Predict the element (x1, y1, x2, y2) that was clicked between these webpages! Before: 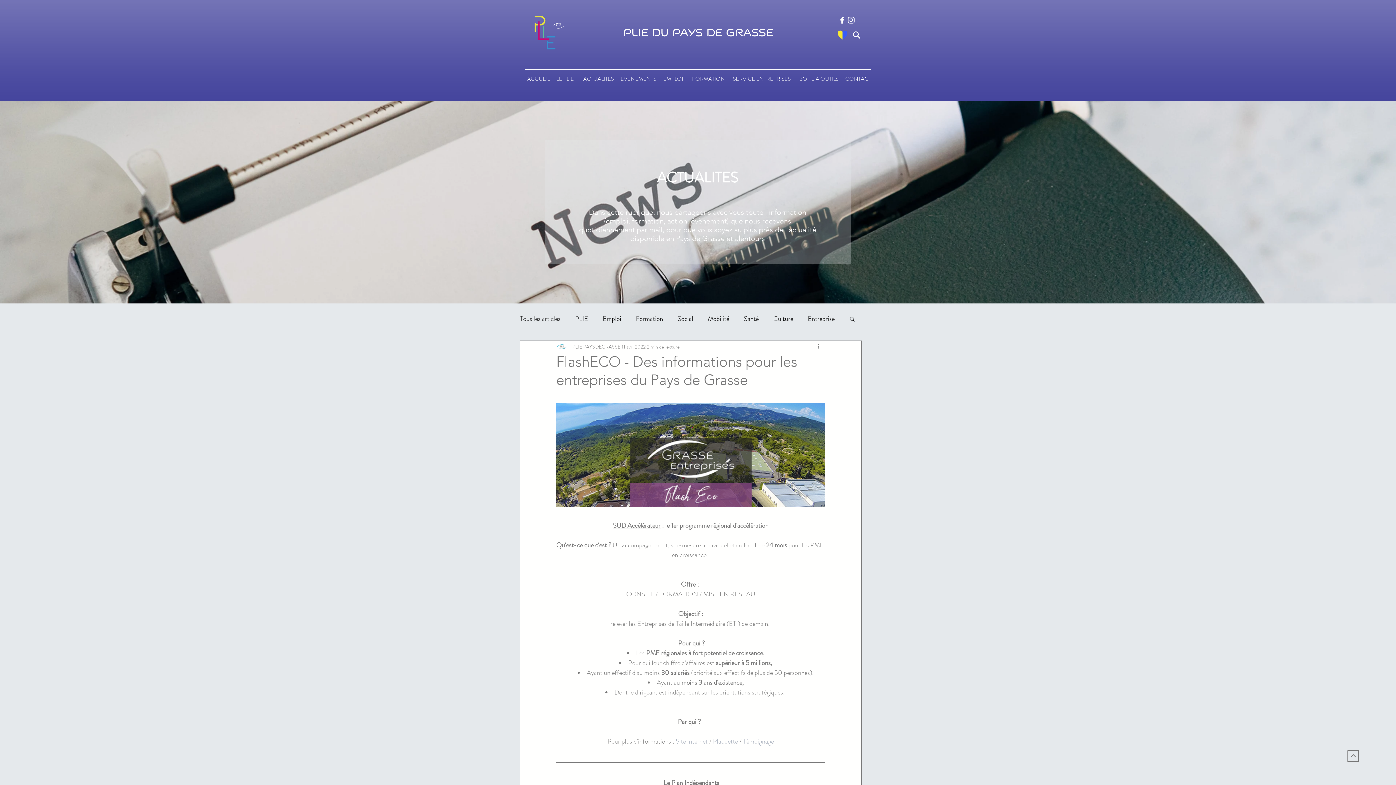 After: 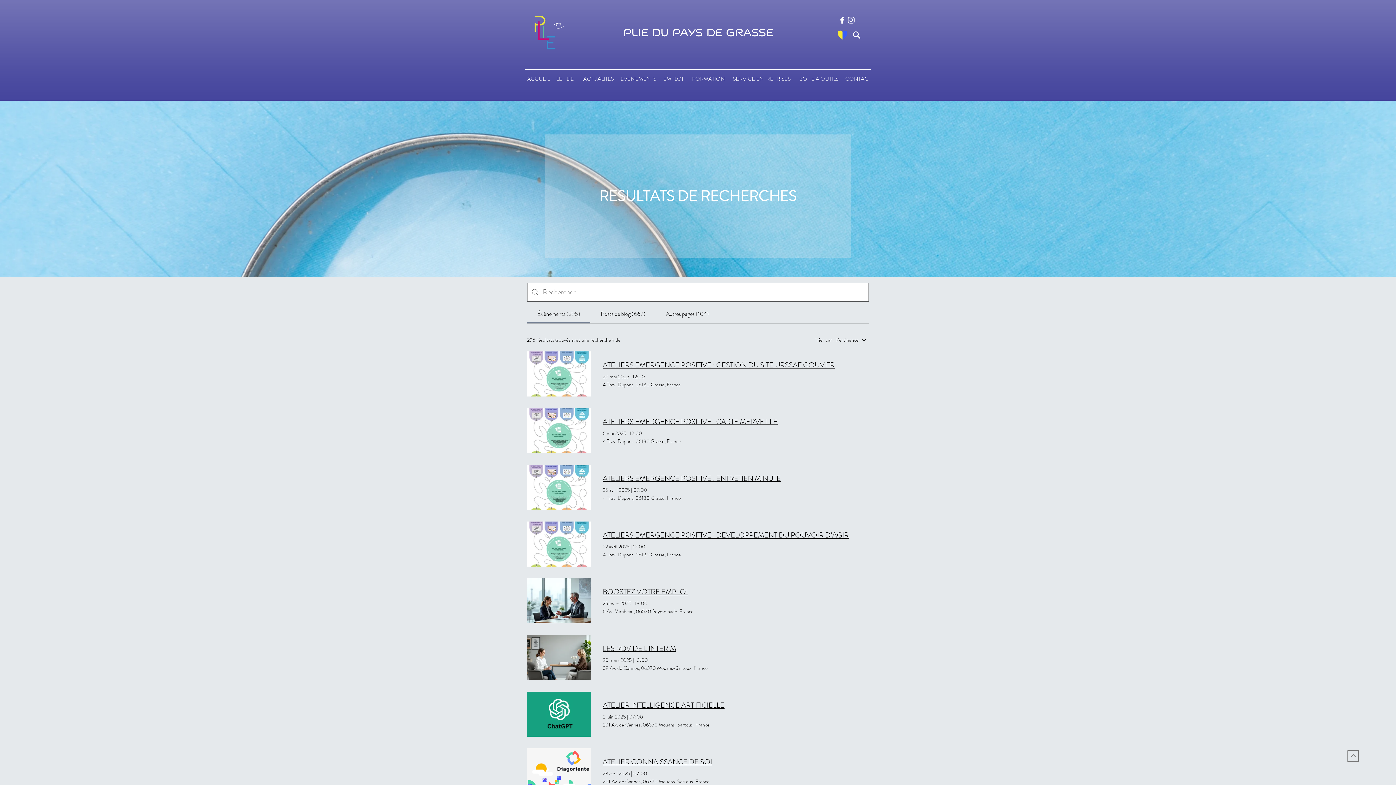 Action: label: Search bbox: (852, 30, 861, 39)